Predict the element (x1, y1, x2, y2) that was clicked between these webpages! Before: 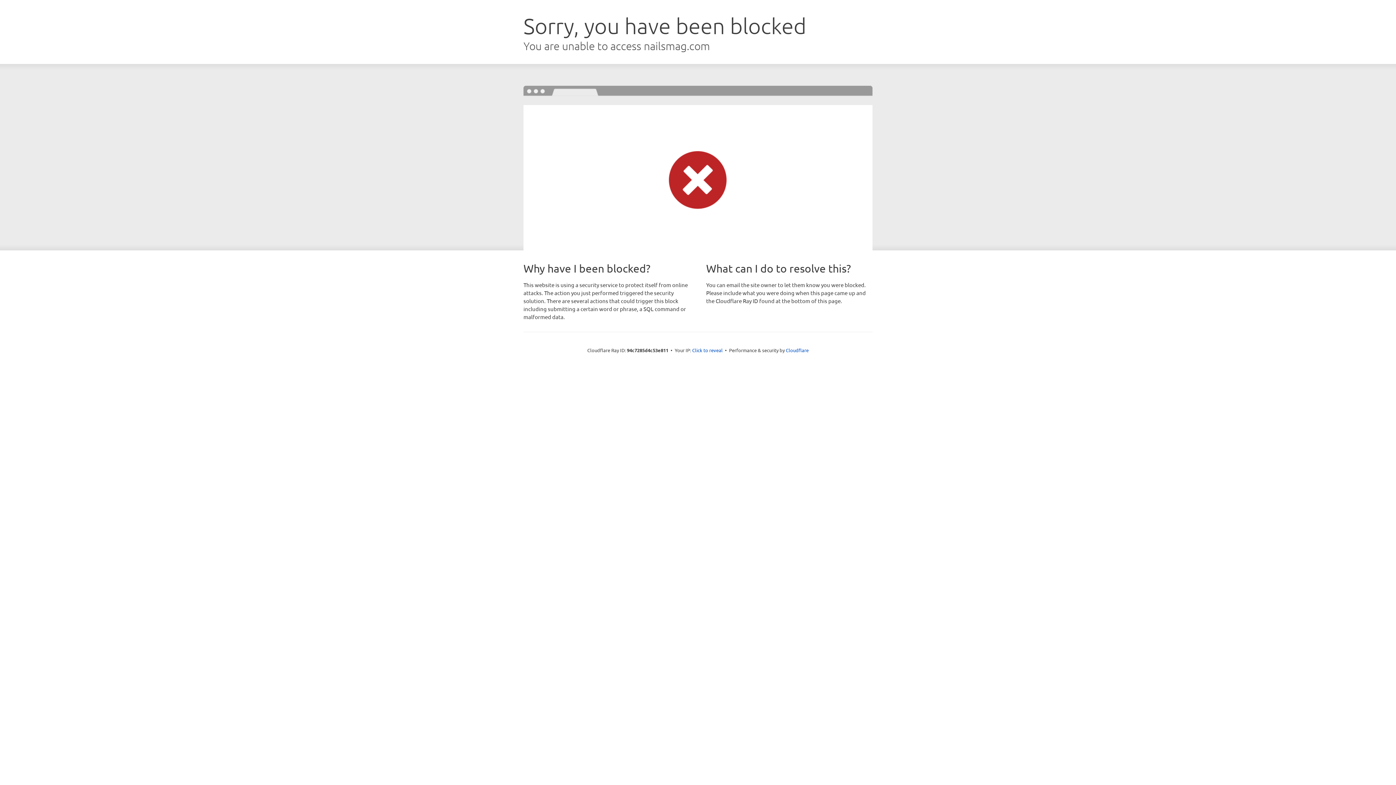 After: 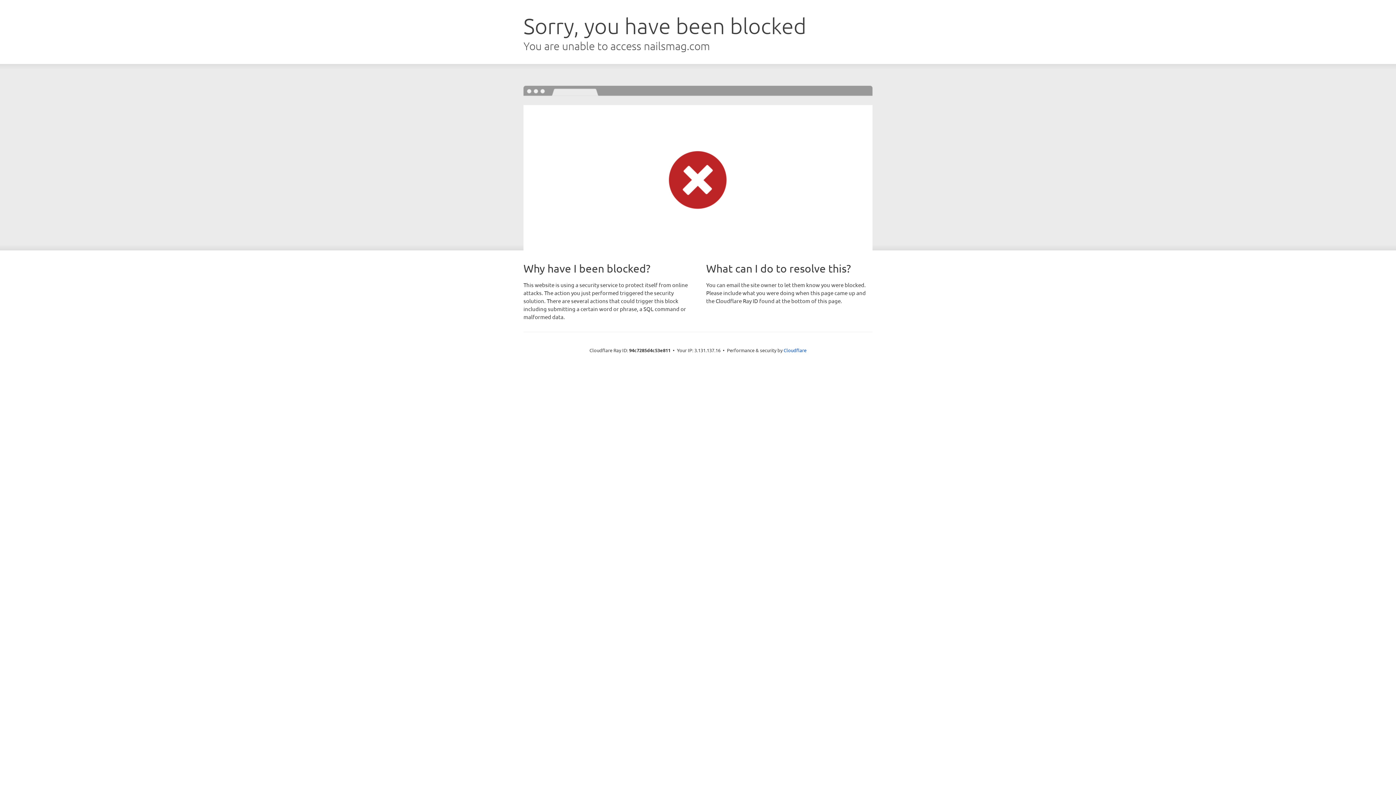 Action: bbox: (692, 346, 722, 353) label: Click to reveal